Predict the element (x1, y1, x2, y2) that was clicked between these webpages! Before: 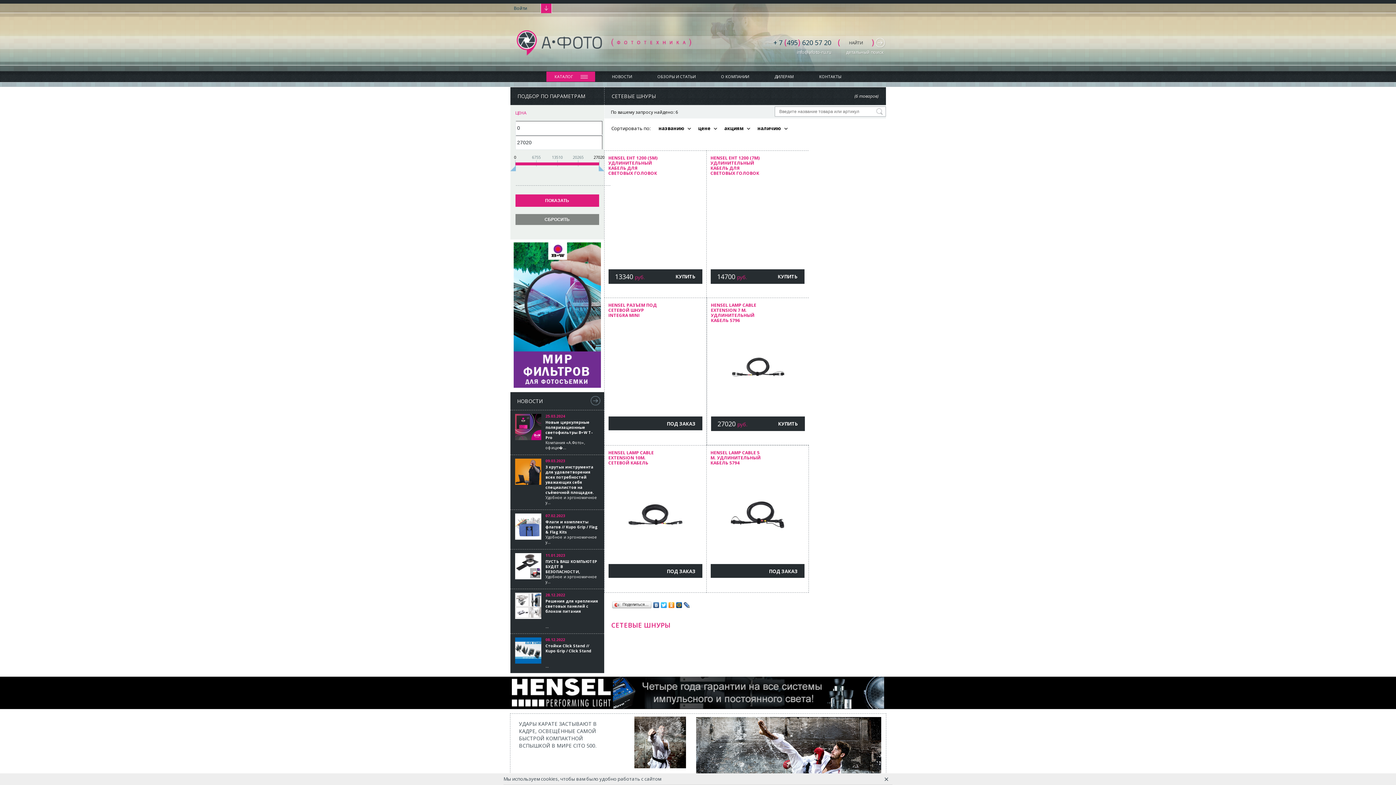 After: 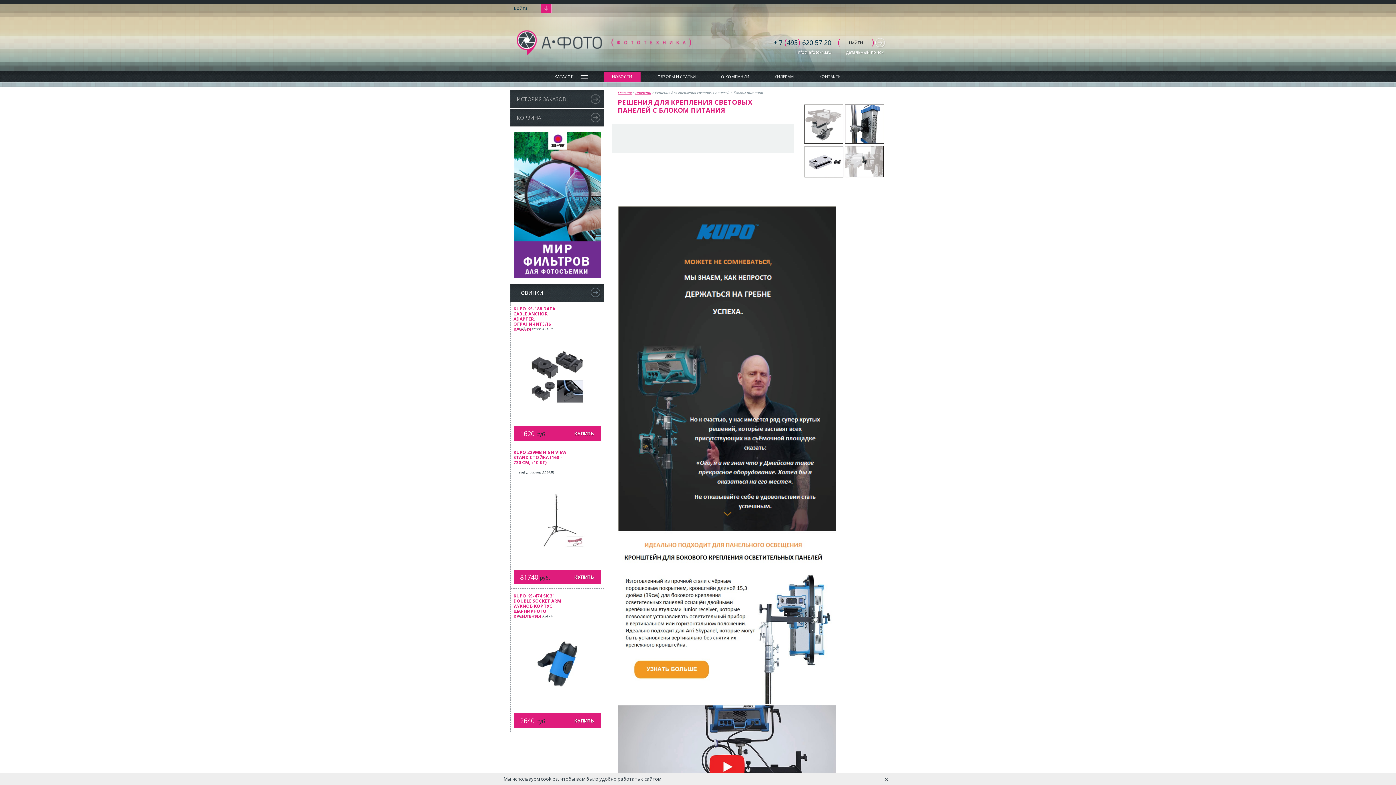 Action: bbox: (545, 598, 598, 629) label: Решения для крепления световых панелей с блоком питания


...